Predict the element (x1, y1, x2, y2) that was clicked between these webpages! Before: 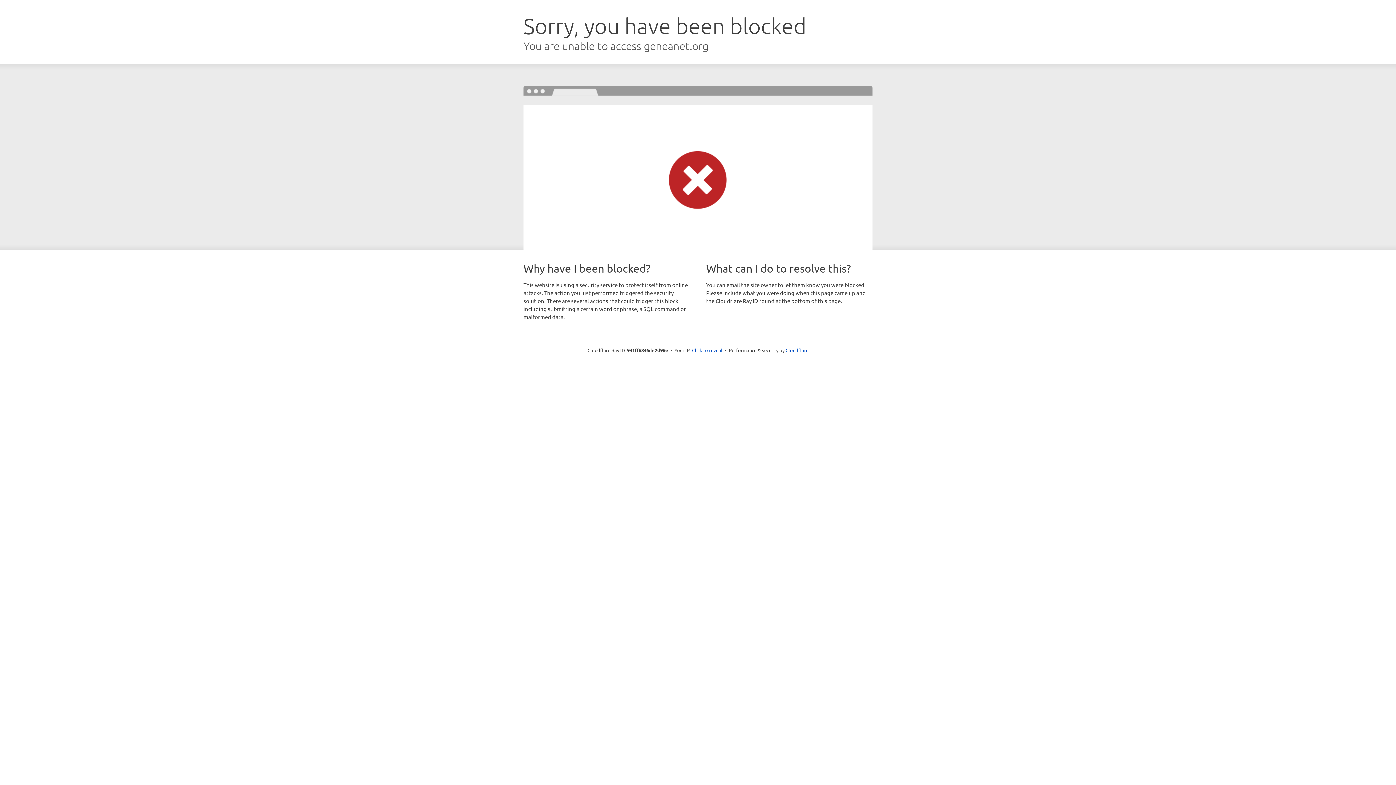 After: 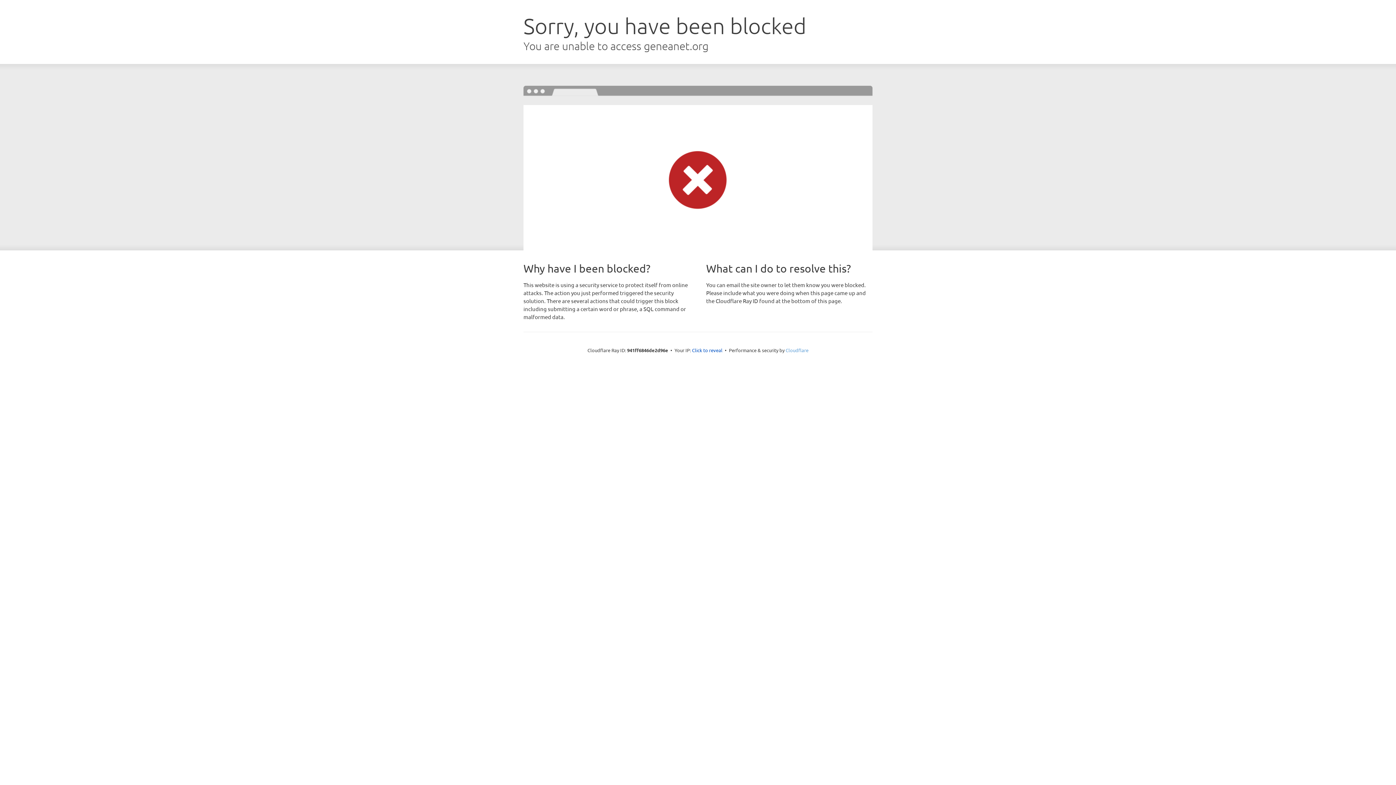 Action: label: Cloudflare bbox: (785, 347, 808, 353)